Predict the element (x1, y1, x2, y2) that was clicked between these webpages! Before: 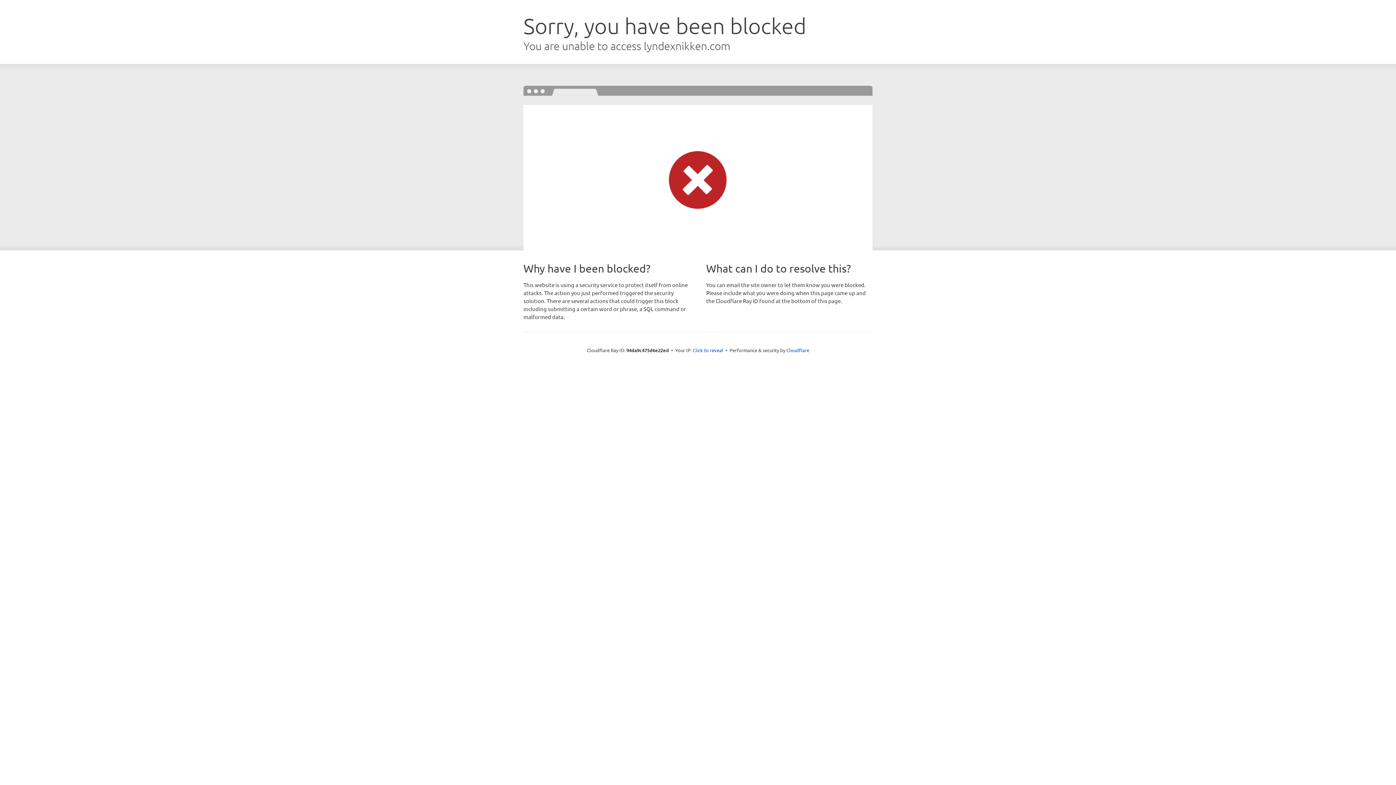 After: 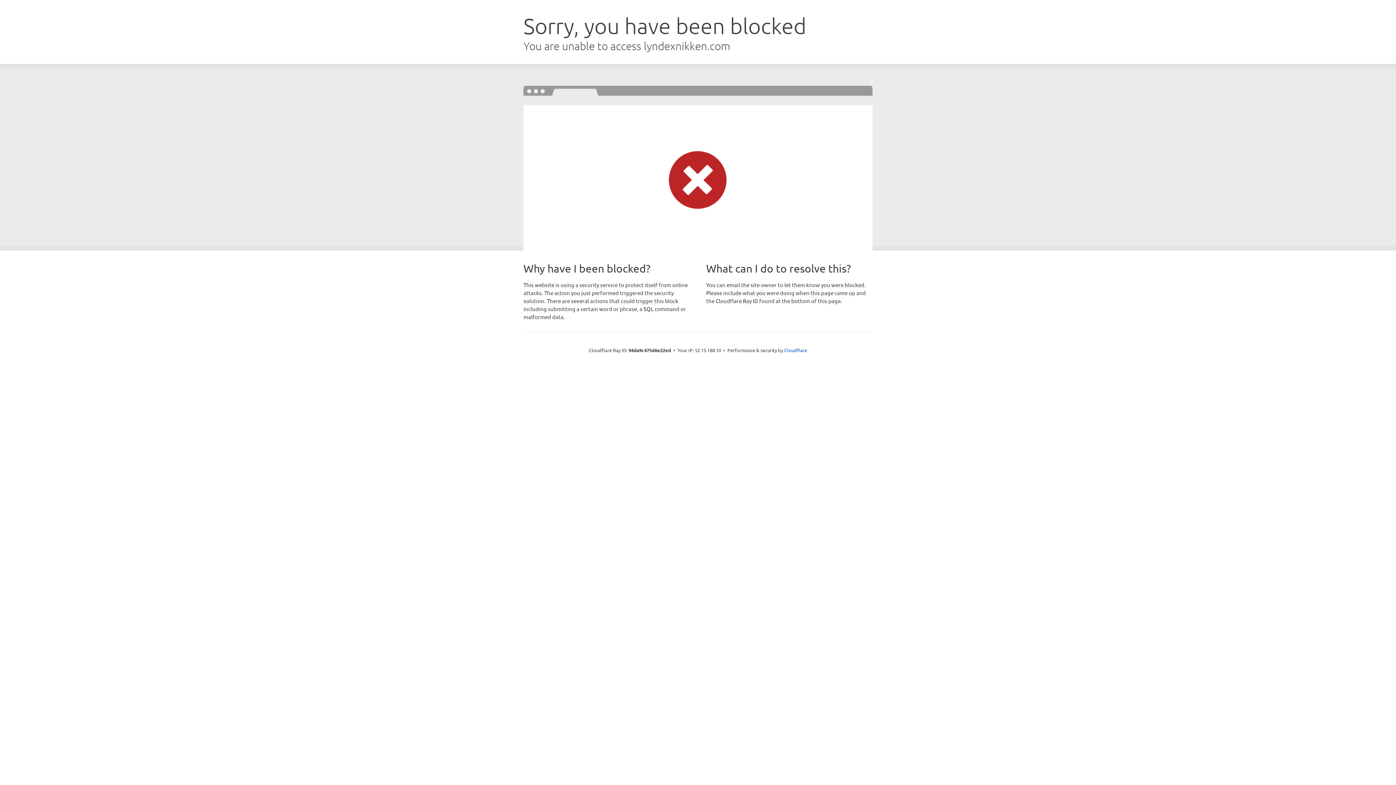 Action: label: Click to reveal bbox: (692, 346, 723, 353)